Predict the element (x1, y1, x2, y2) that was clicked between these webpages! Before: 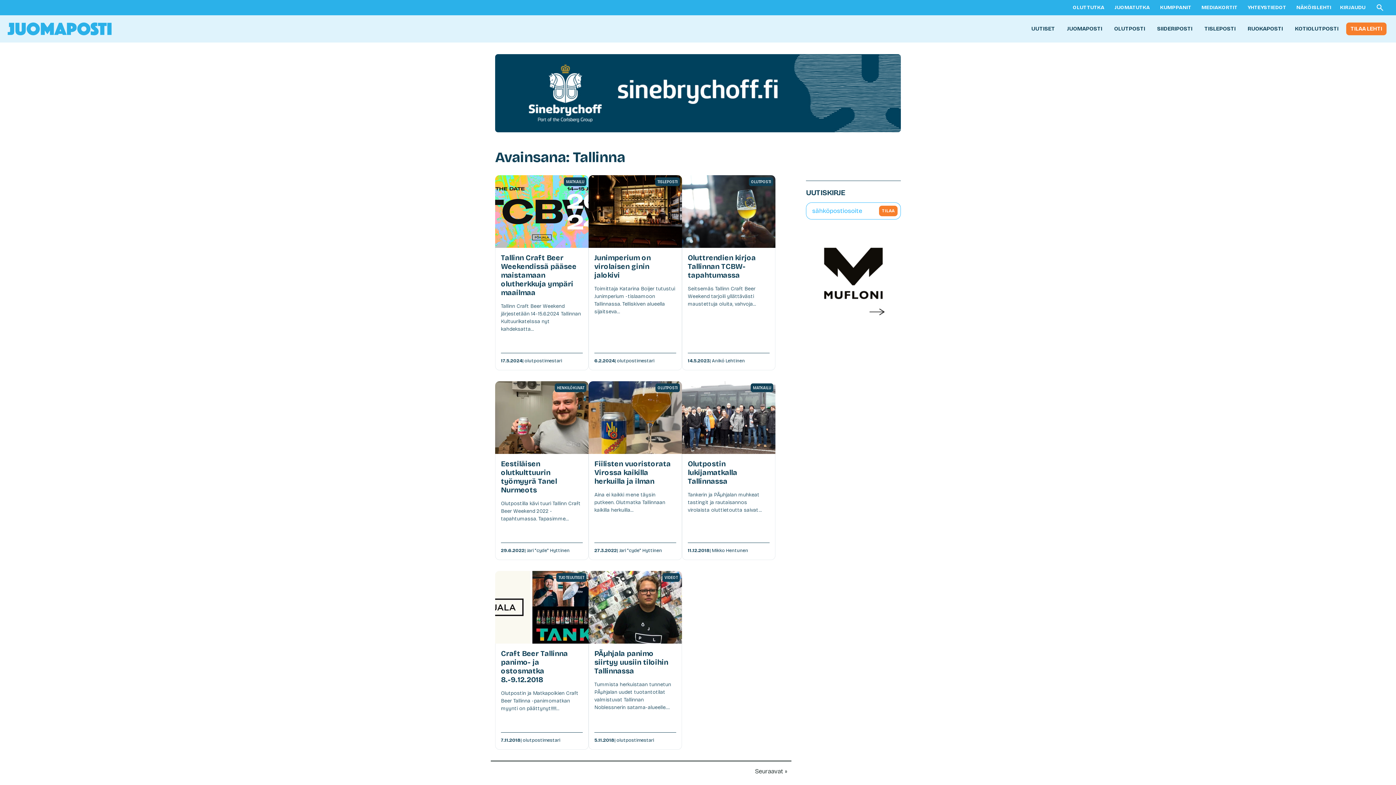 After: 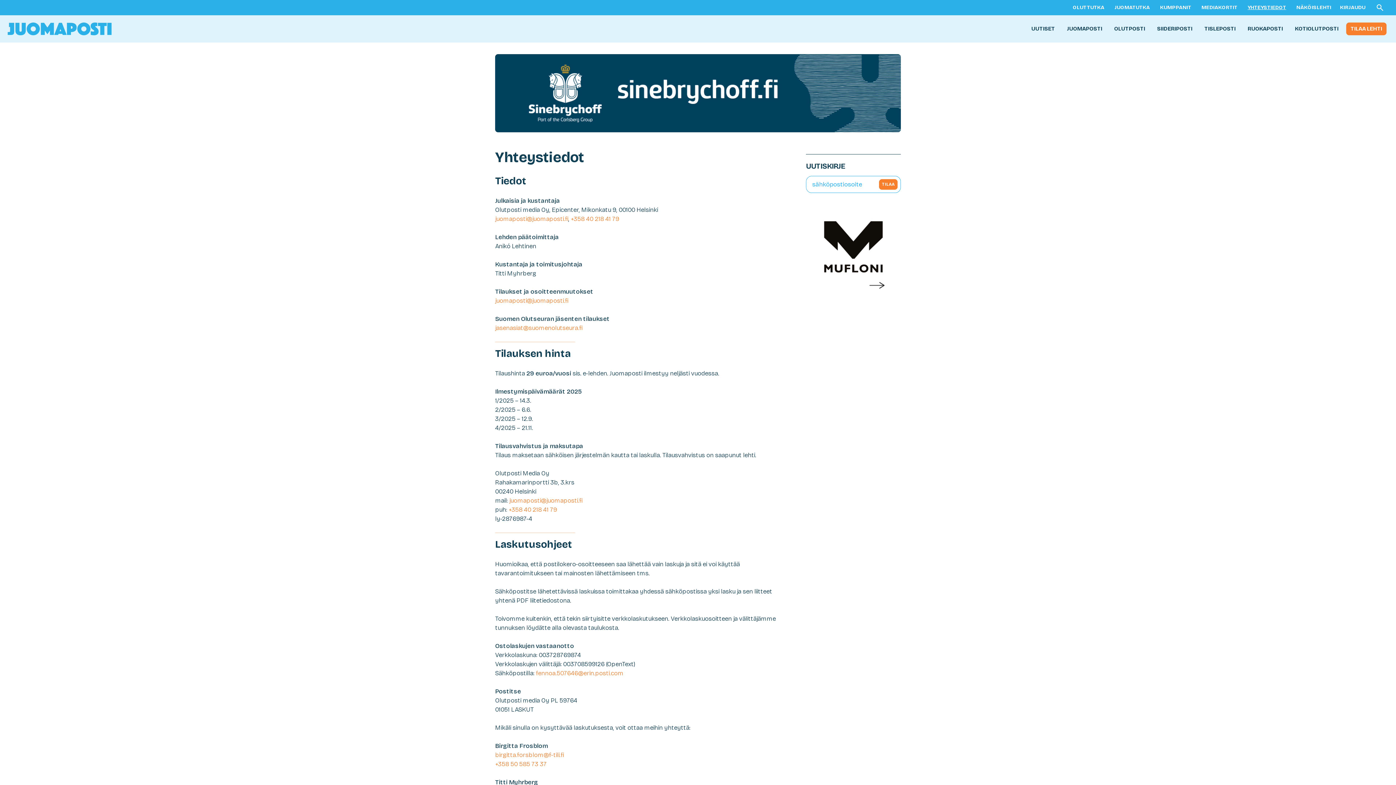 Action: bbox: (1243, 0, 1290, 15) label: YHTEYSTIEDOT